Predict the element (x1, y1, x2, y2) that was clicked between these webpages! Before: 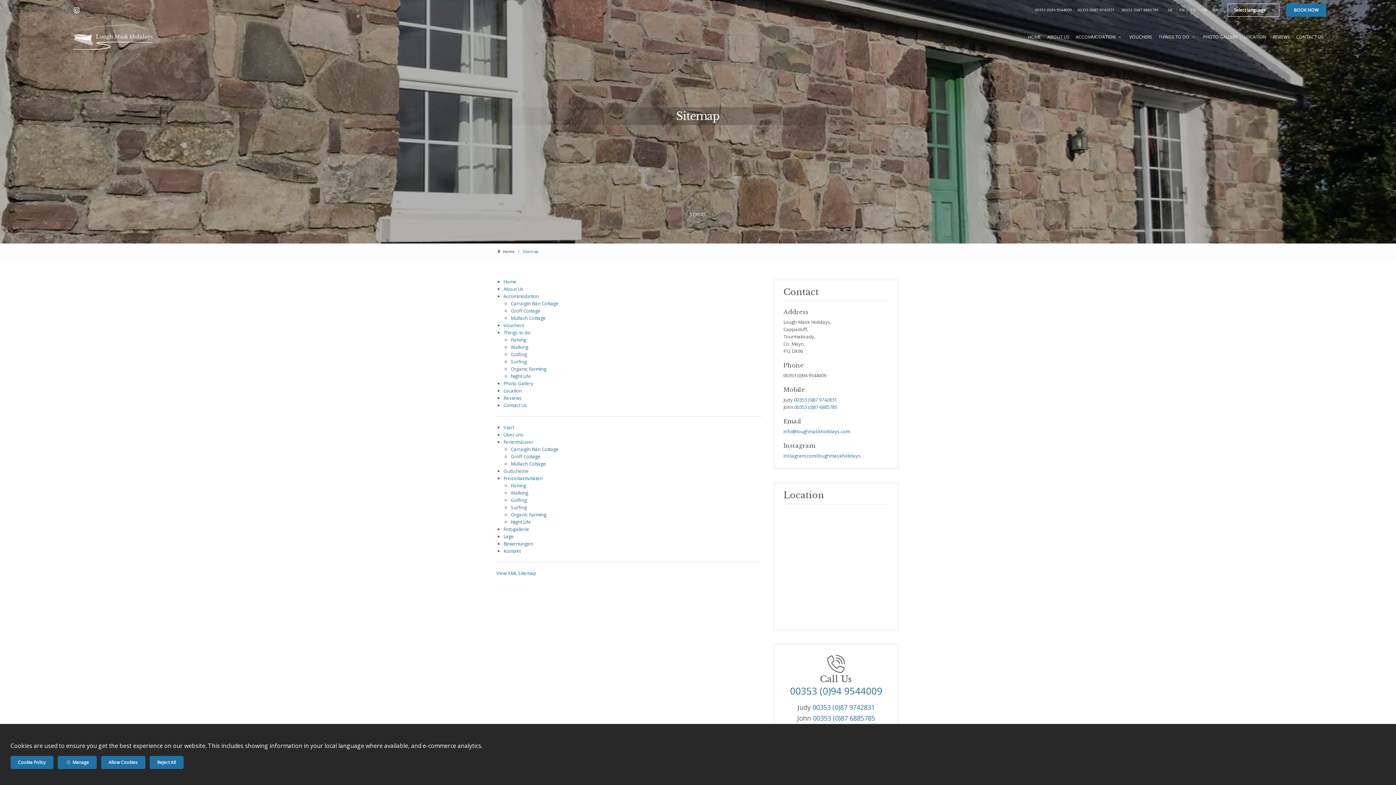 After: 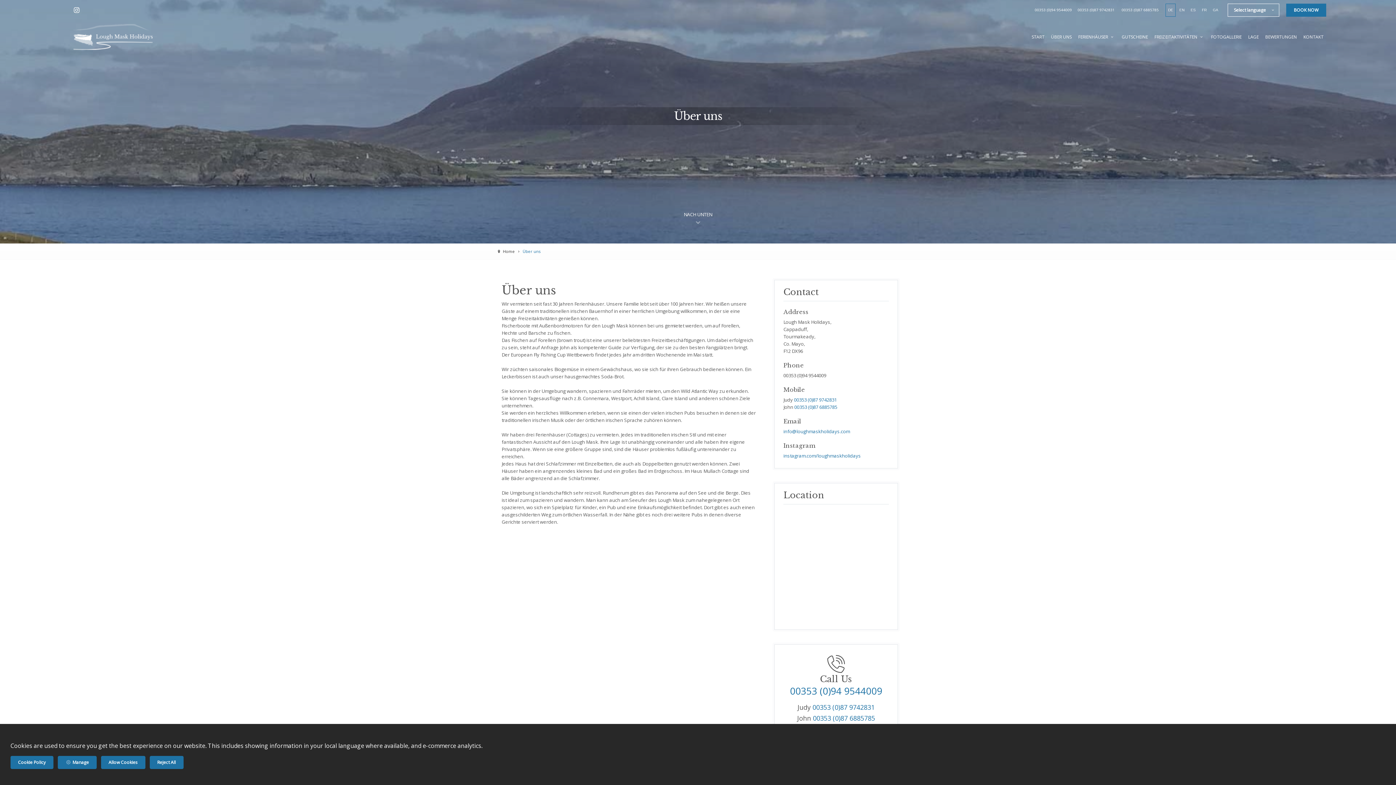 Action: label: Über uns bbox: (503, 431, 524, 438)